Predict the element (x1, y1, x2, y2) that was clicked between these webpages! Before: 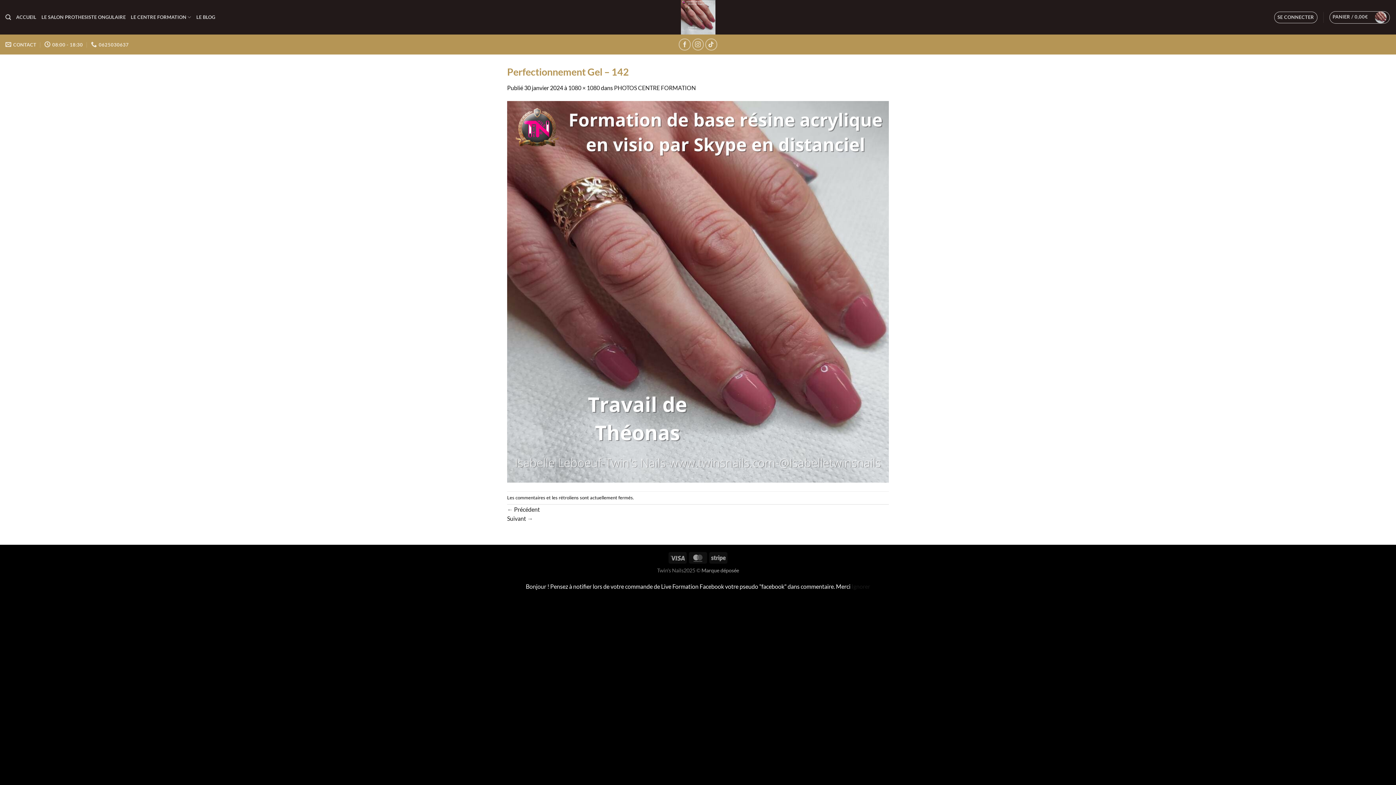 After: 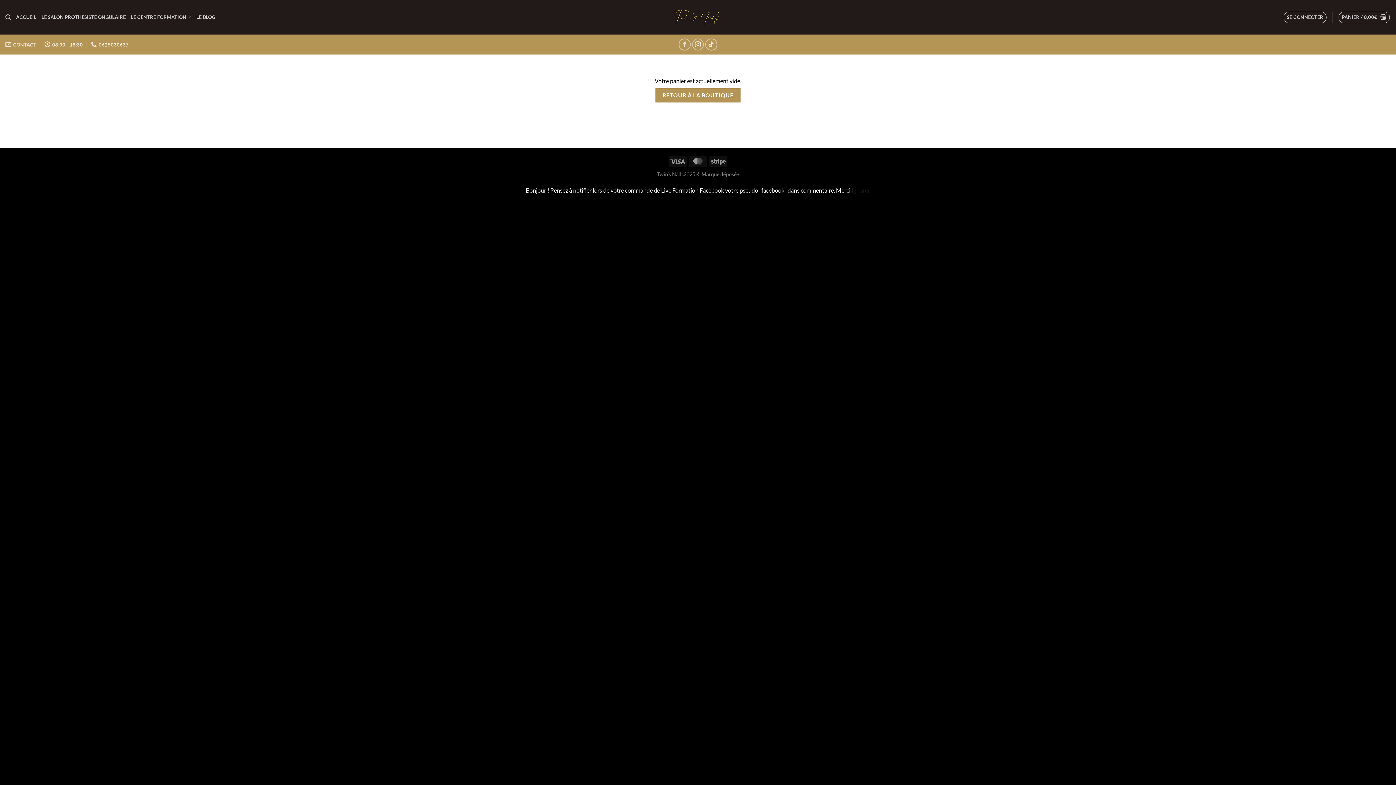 Action: bbox: (1329, 11, 1390, 23) label: PANIER / 0,00€ 